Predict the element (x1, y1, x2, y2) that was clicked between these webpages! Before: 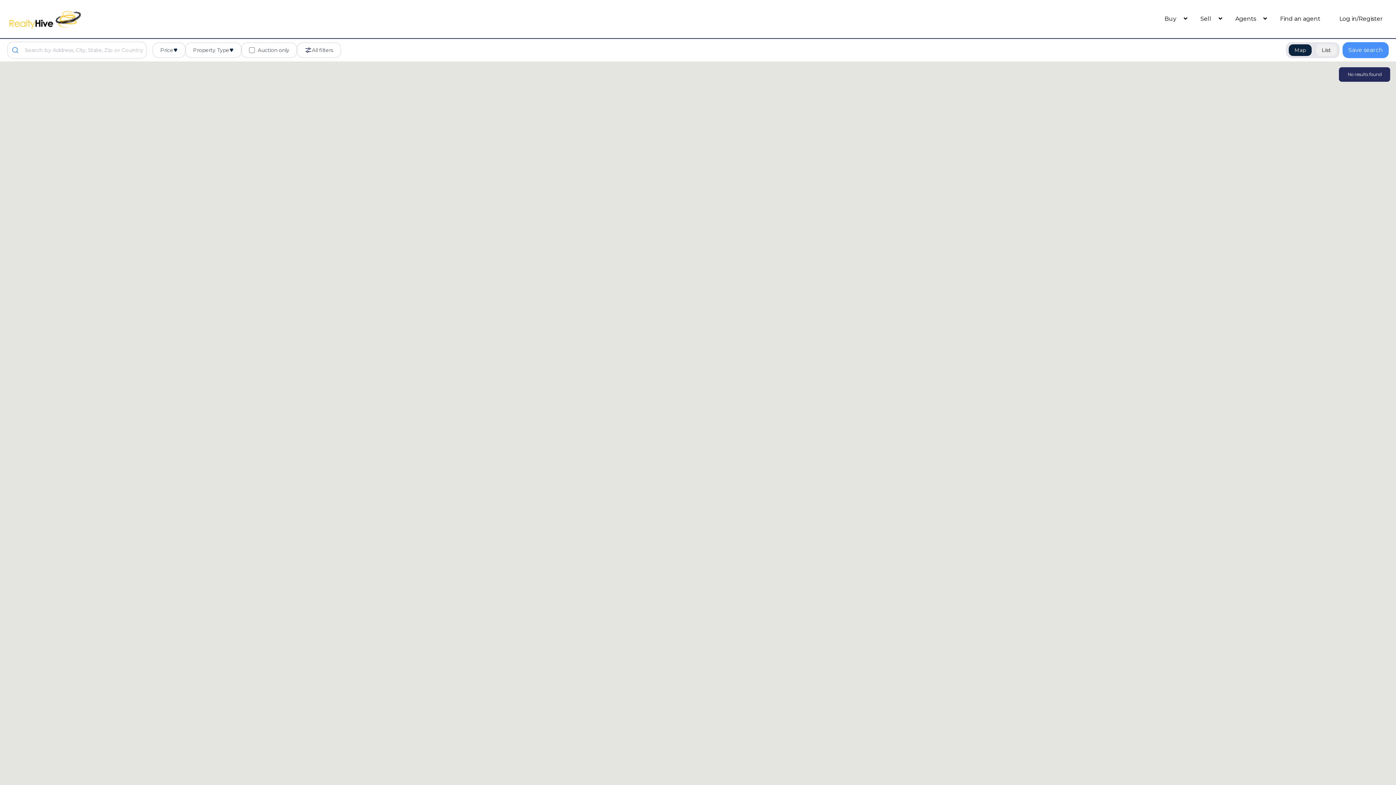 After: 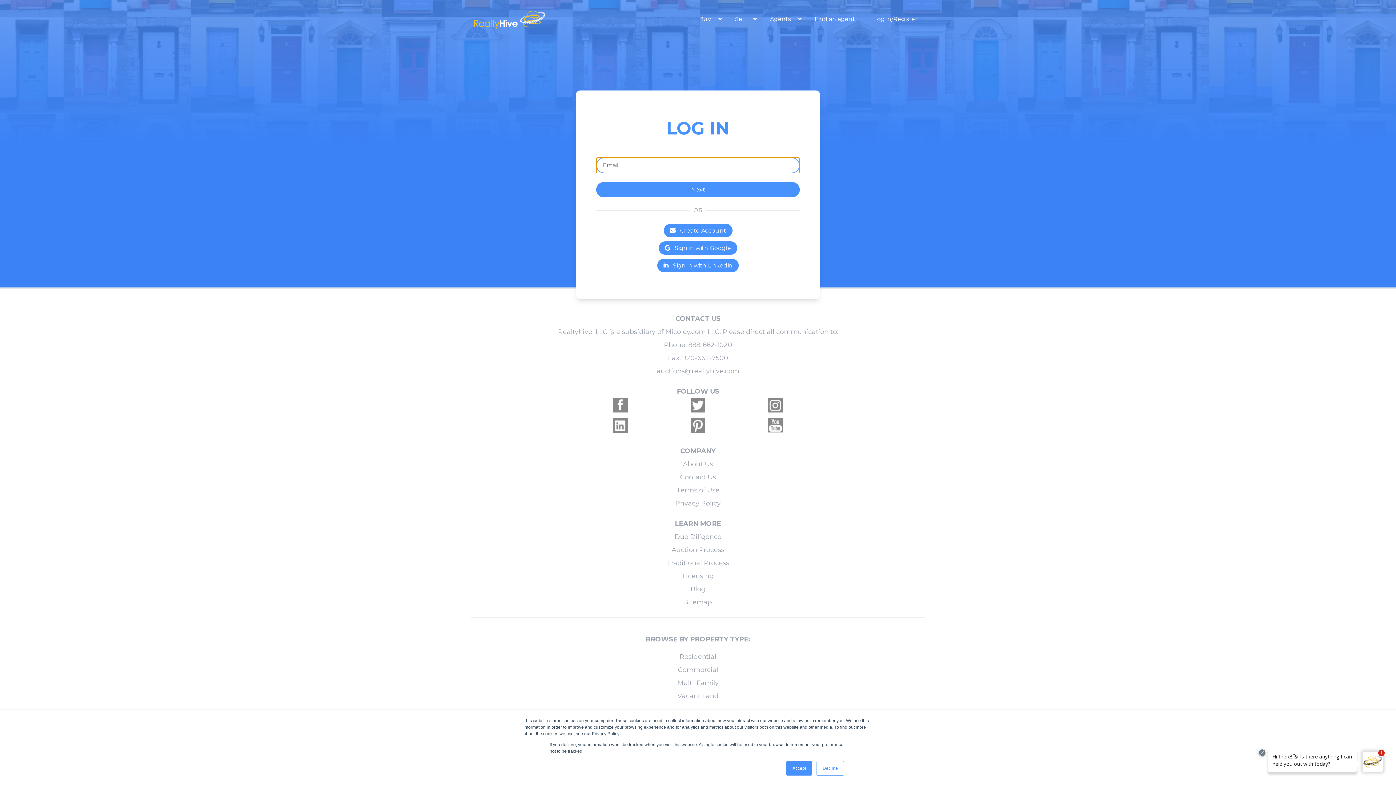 Action: bbox: (1333, 12, 1389, 25) label: Log in/Register